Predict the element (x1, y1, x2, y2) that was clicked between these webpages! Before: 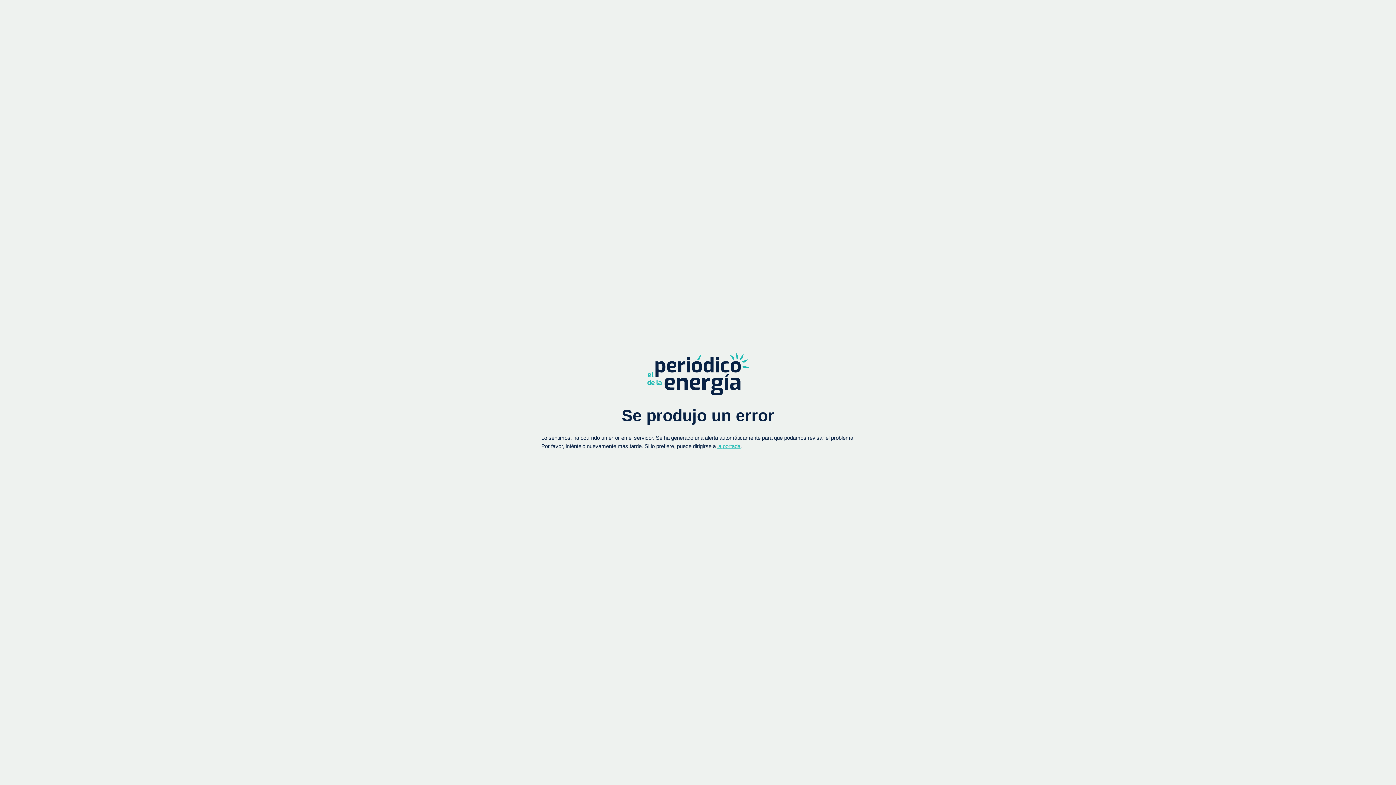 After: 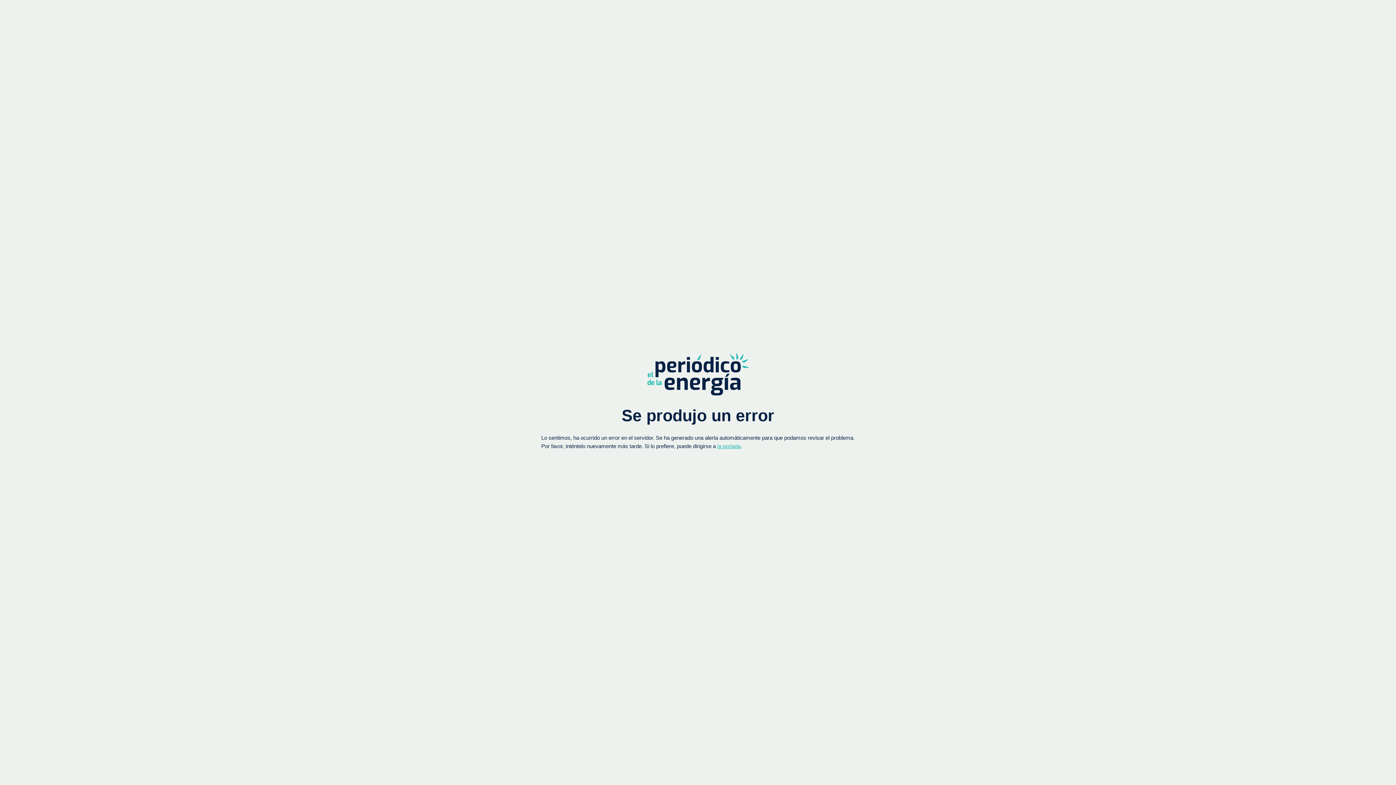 Action: label: la portada bbox: (717, 443, 740, 449)